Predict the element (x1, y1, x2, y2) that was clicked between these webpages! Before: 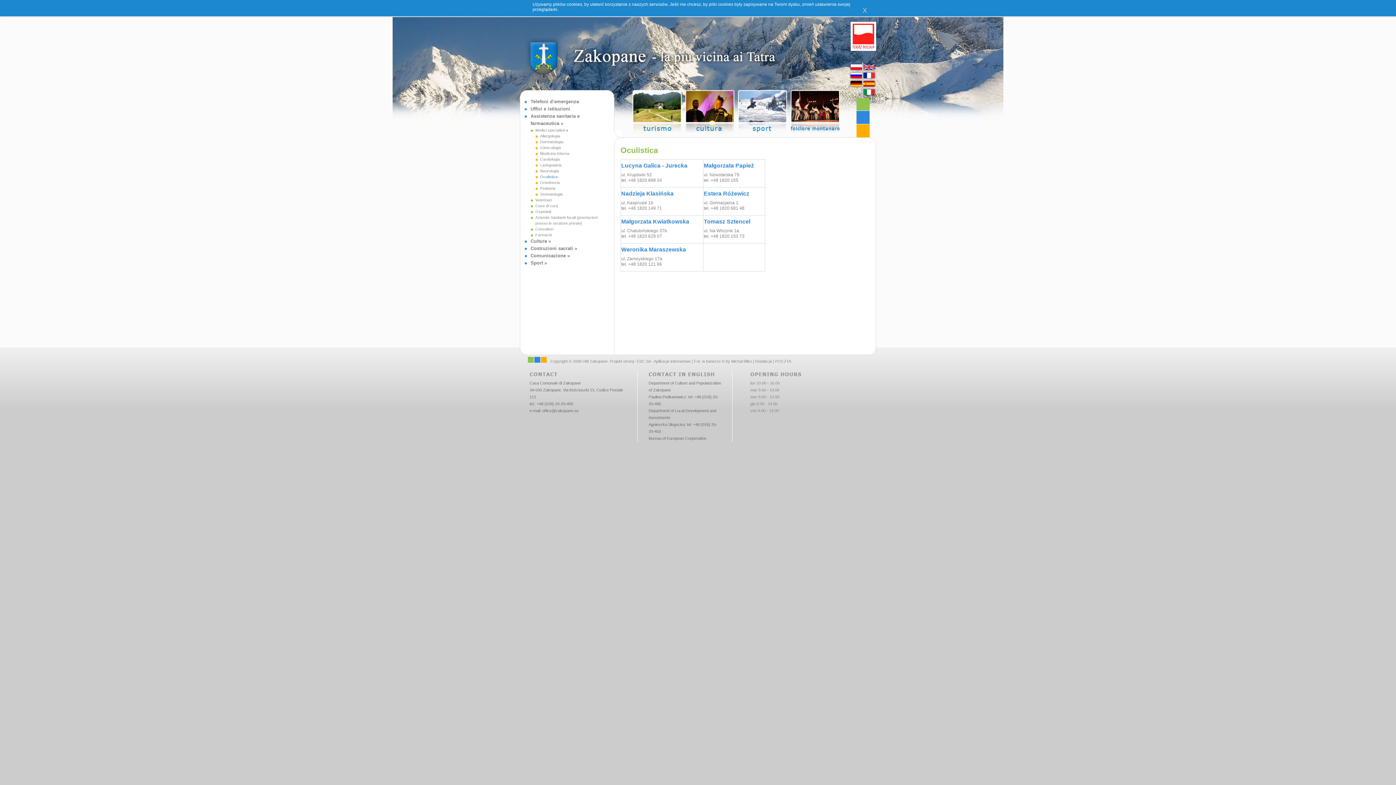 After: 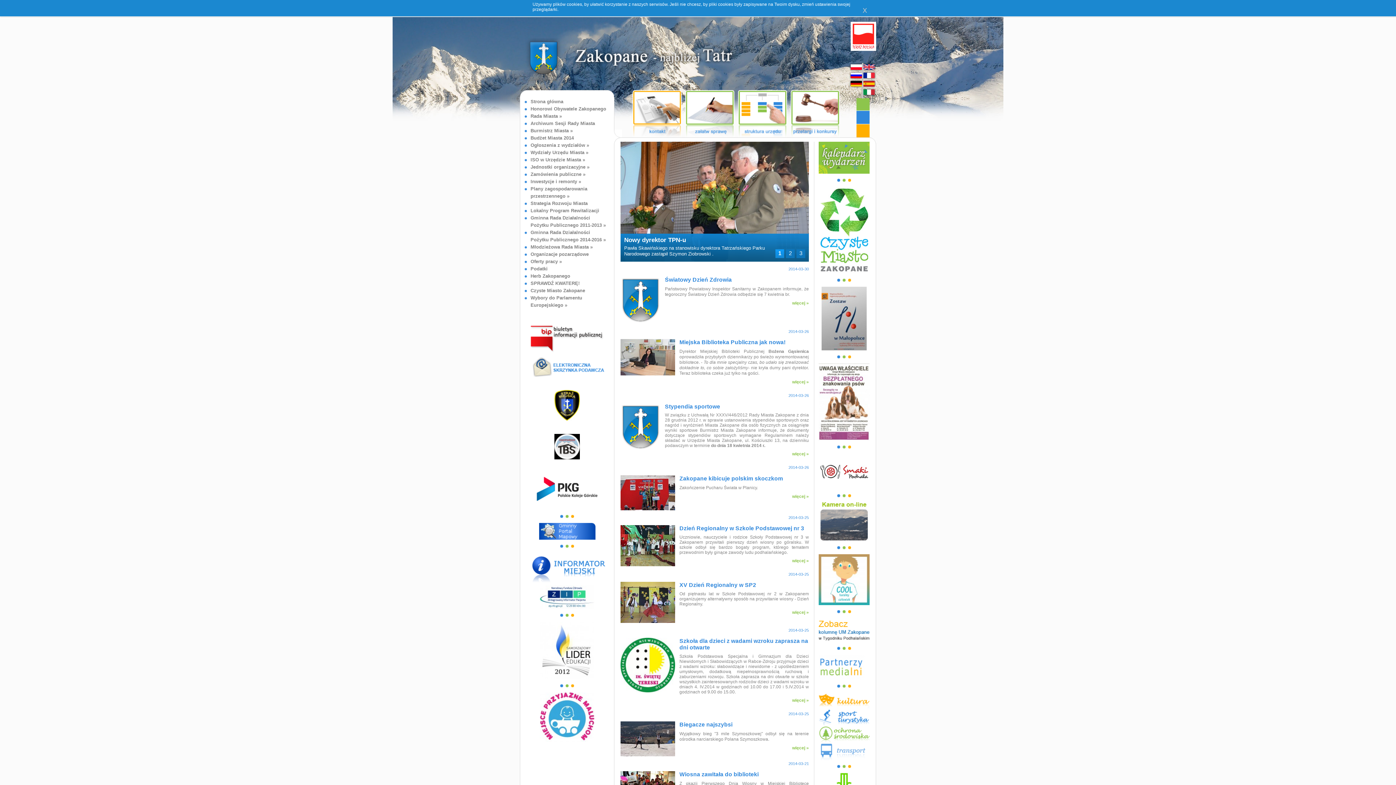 Action: bbox: (525, 38, 561, 82) label:  